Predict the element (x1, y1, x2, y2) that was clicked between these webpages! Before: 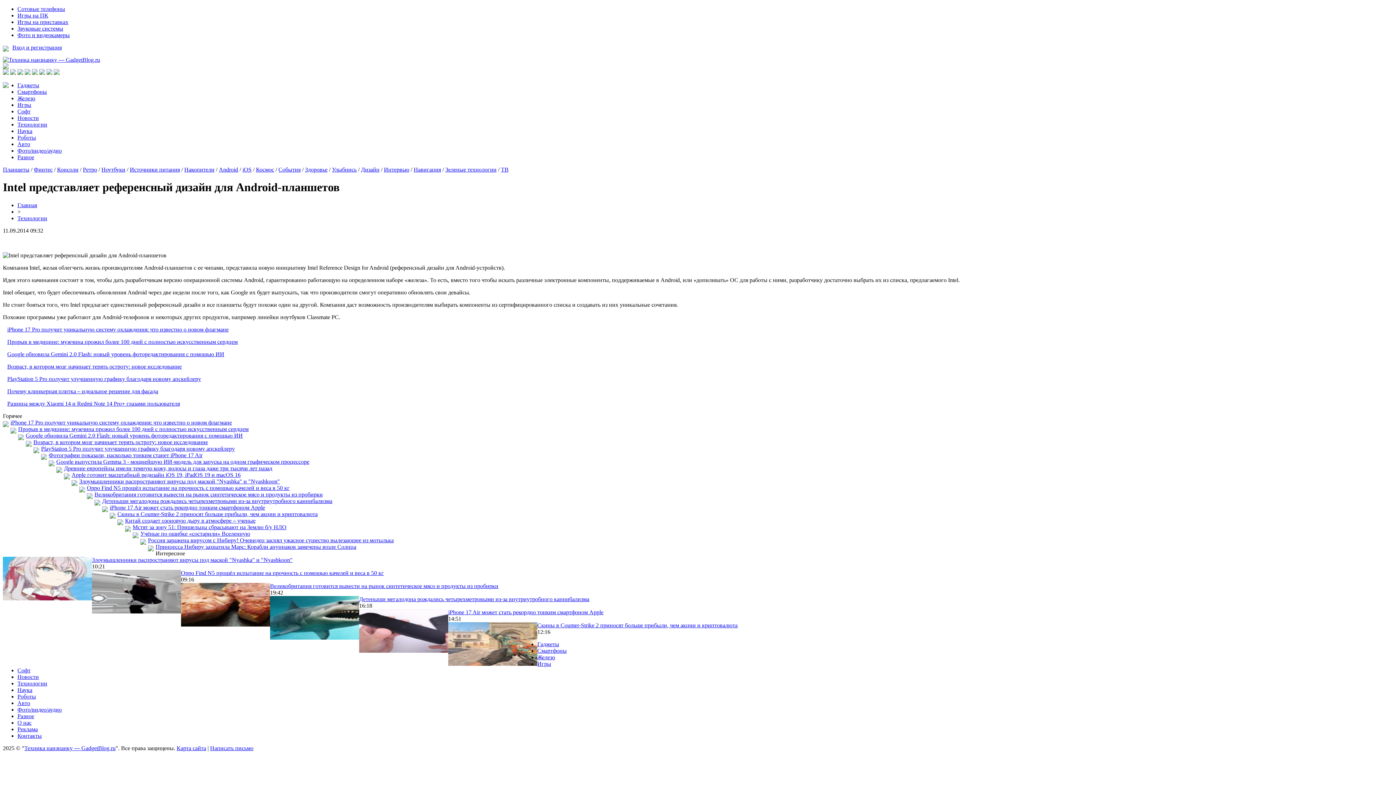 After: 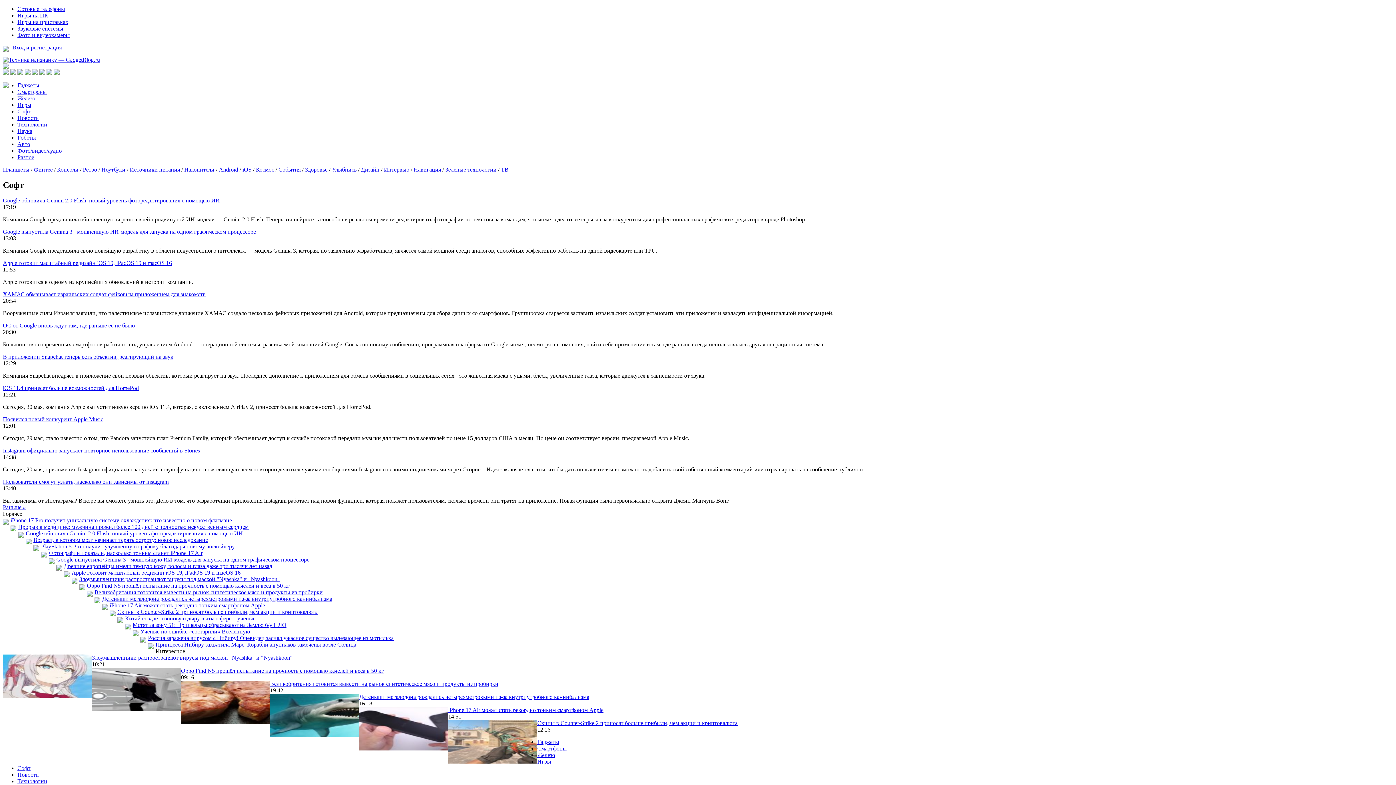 Action: label: Софт bbox: (17, 108, 30, 114)